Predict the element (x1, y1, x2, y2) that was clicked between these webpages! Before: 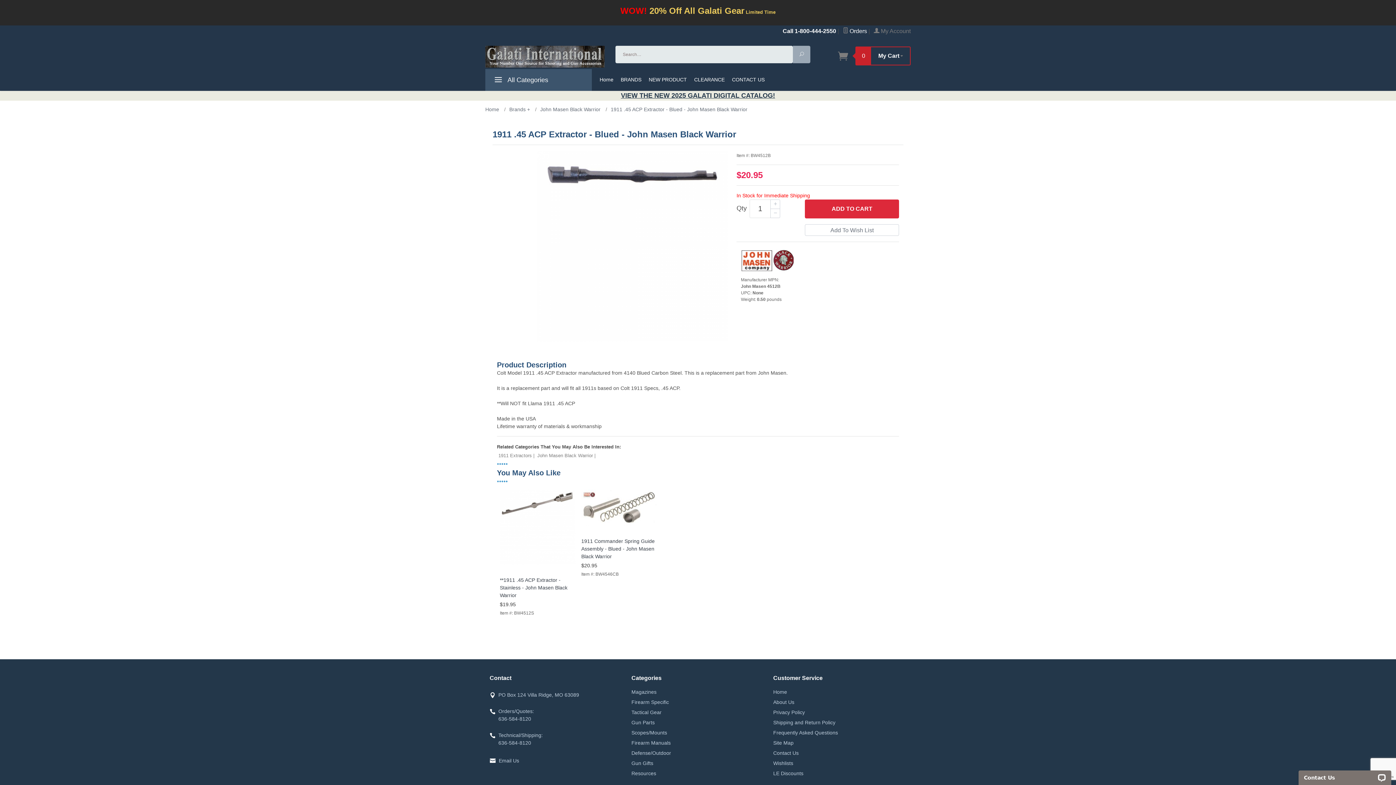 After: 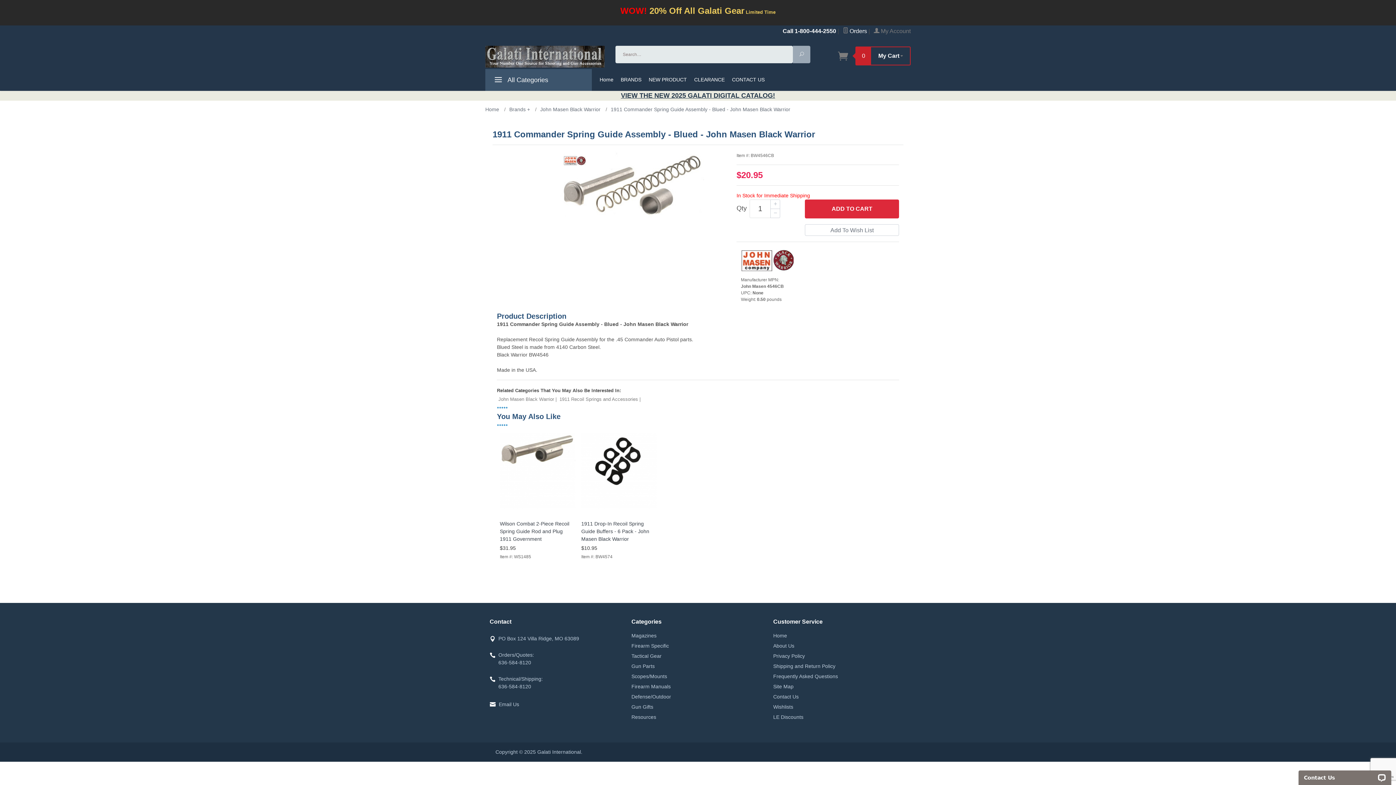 Action: bbox: (581, 521, 657, 531)